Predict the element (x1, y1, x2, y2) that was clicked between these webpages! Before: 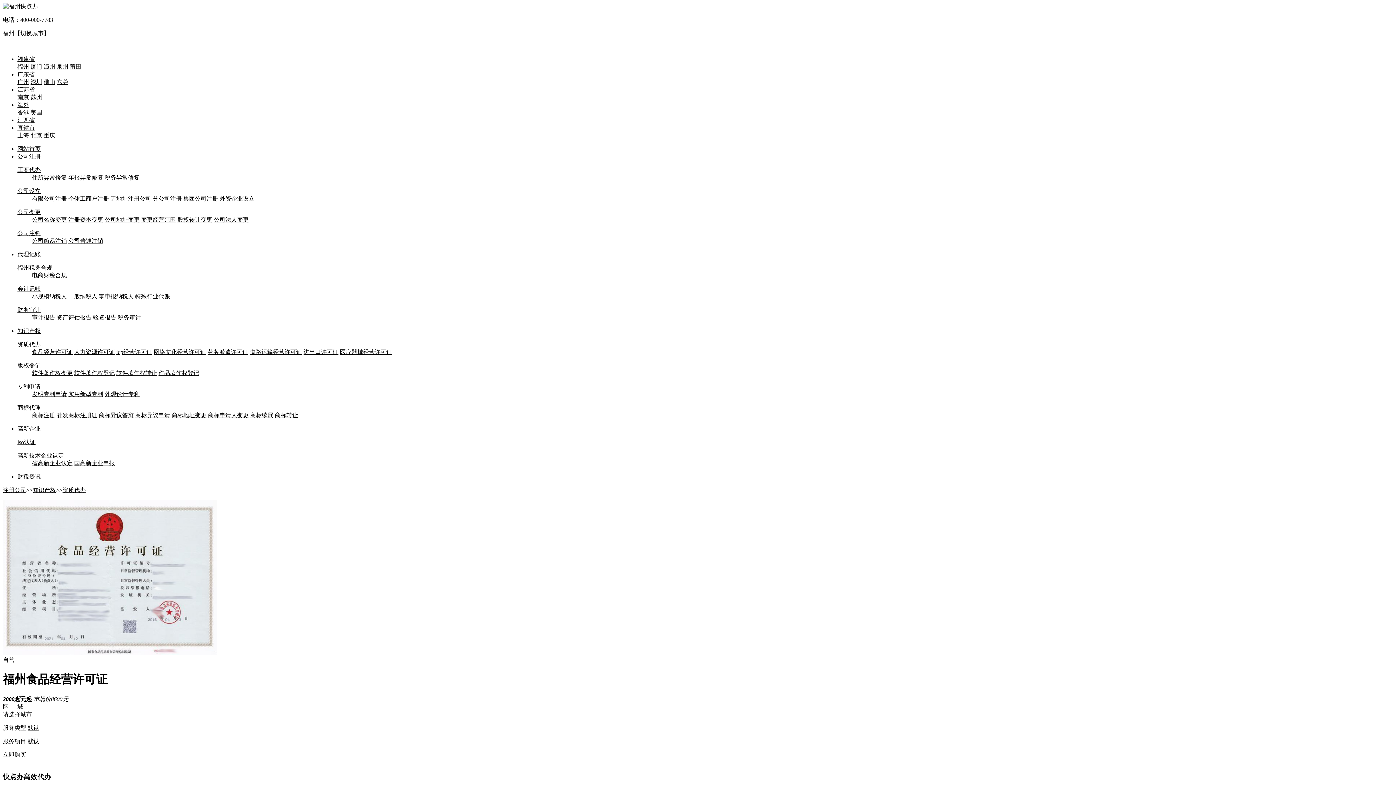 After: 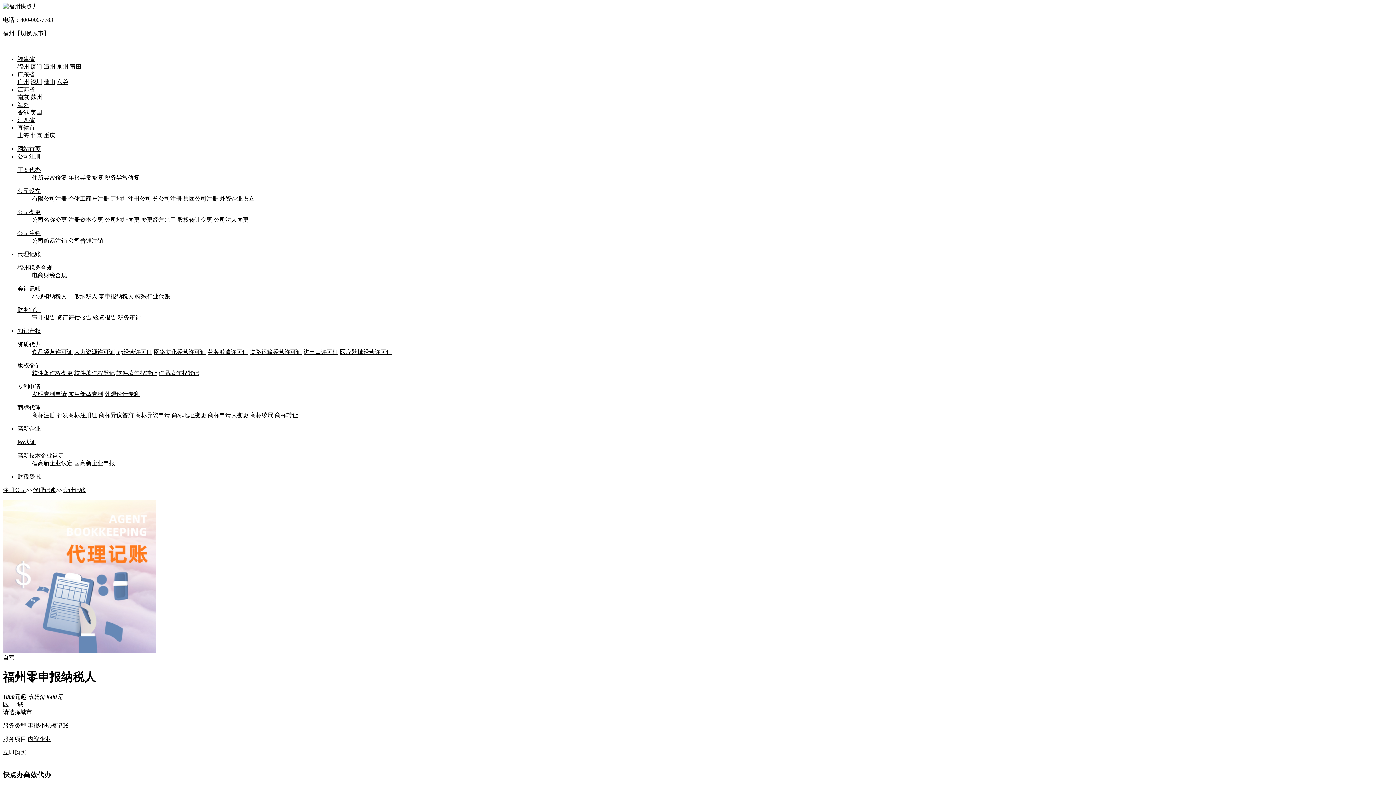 Action: label: 零申报纳税人 bbox: (98, 293, 133, 299)